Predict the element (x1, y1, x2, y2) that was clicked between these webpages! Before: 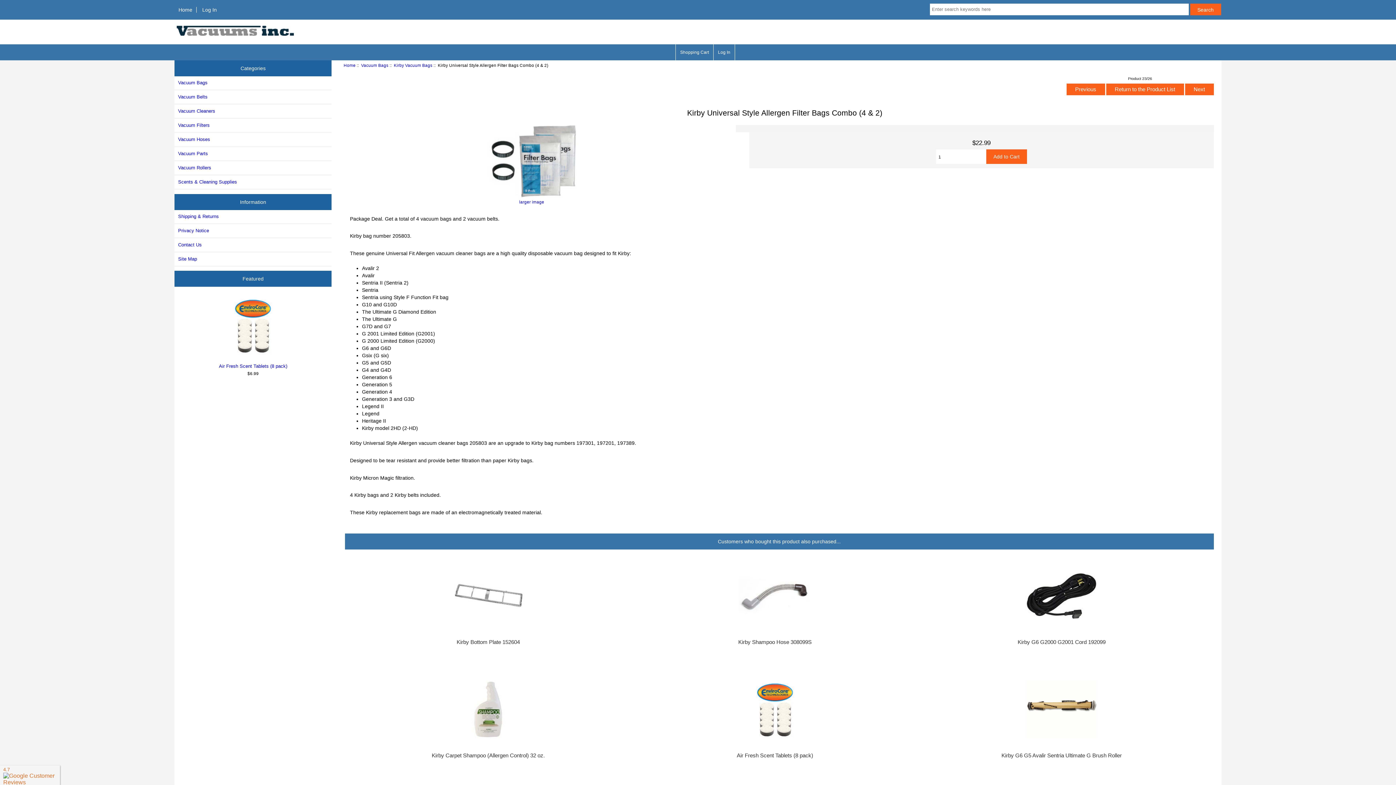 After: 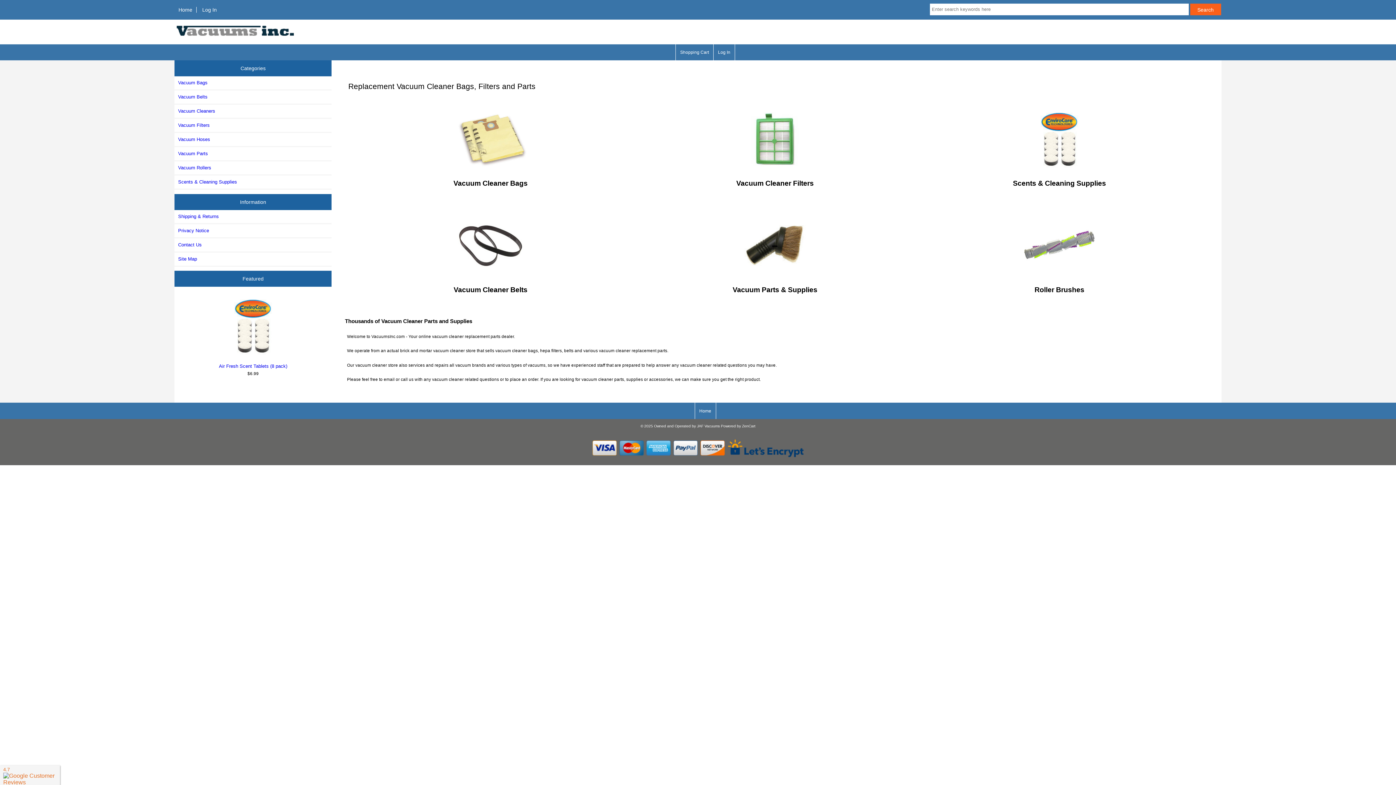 Action: bbox: (174, 35, 297, 39)